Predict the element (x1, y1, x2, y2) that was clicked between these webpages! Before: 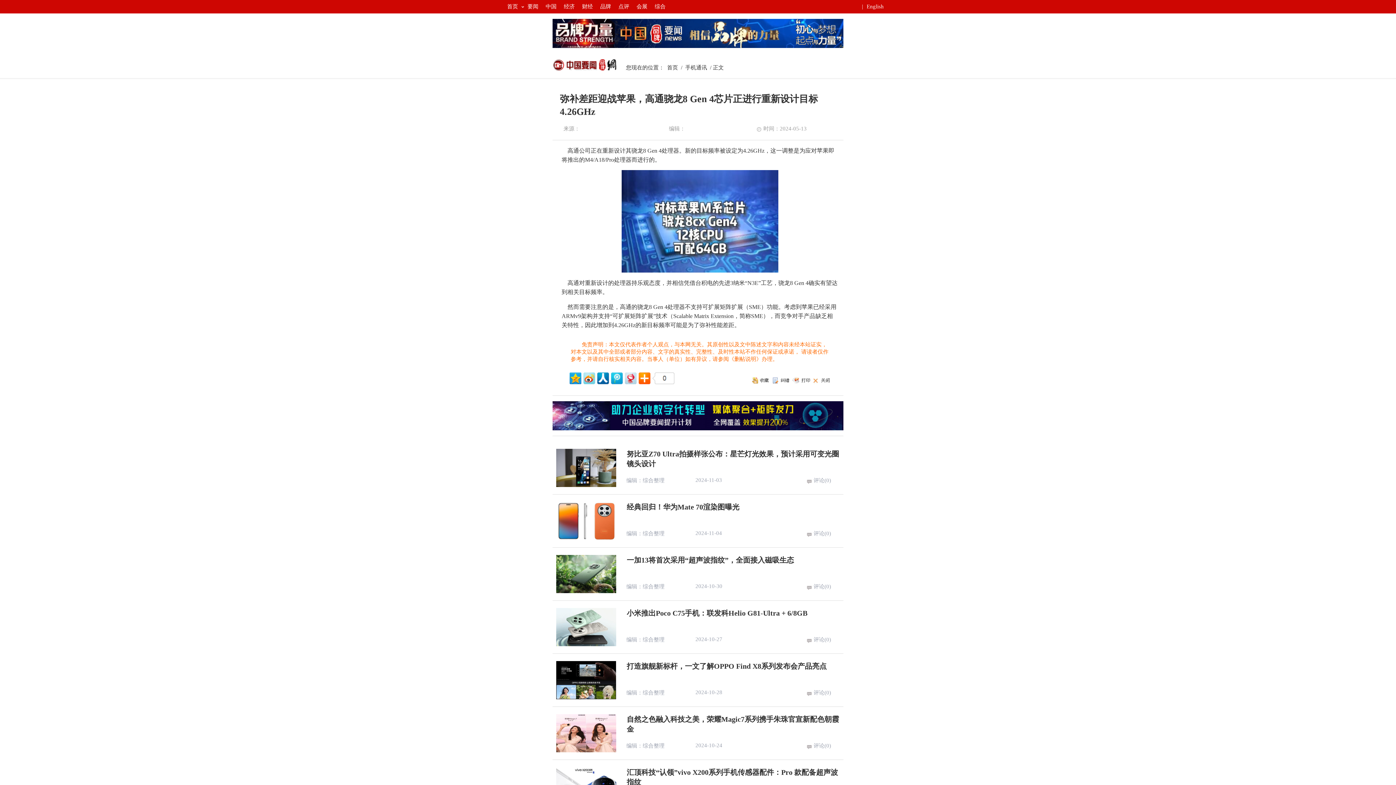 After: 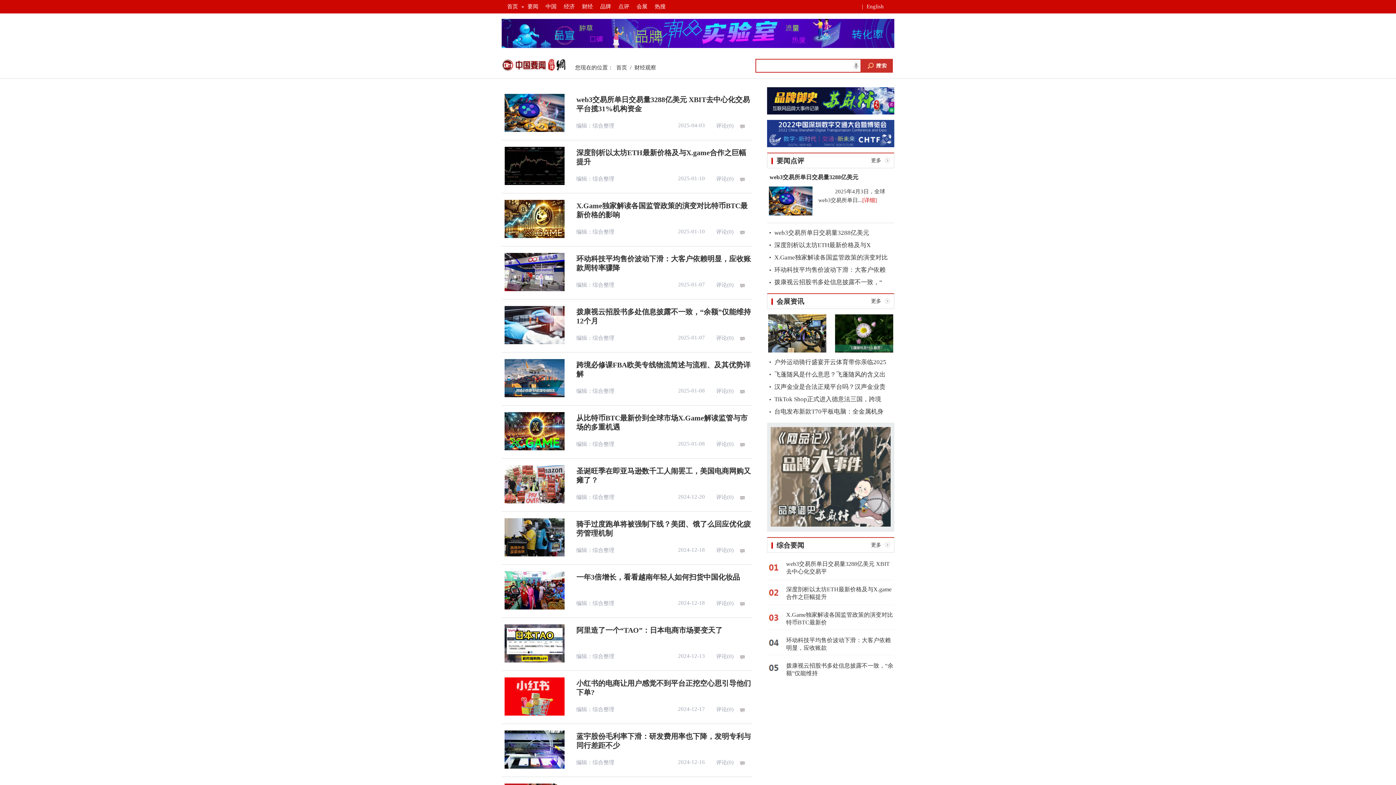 Action: bbox: (582, 0, 593, 13) label: 财经